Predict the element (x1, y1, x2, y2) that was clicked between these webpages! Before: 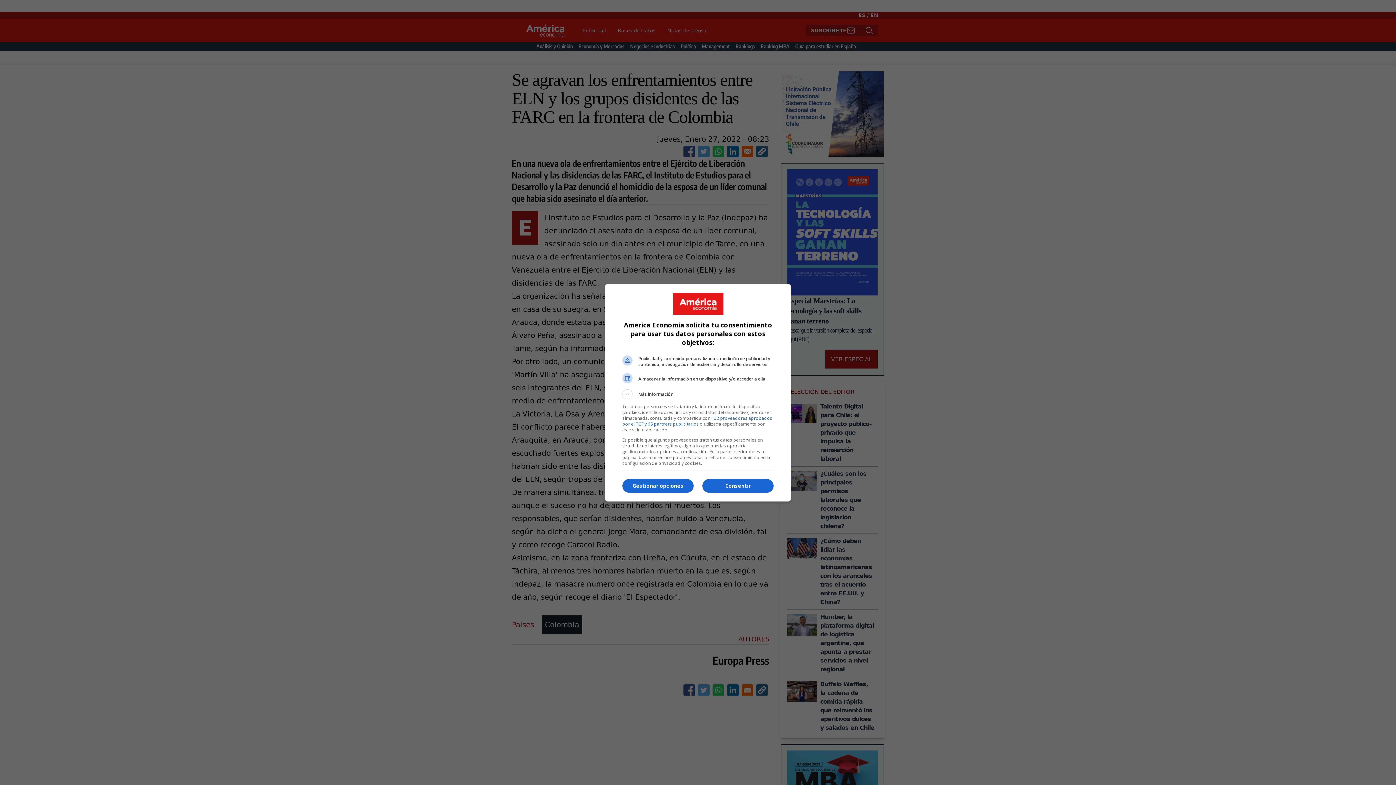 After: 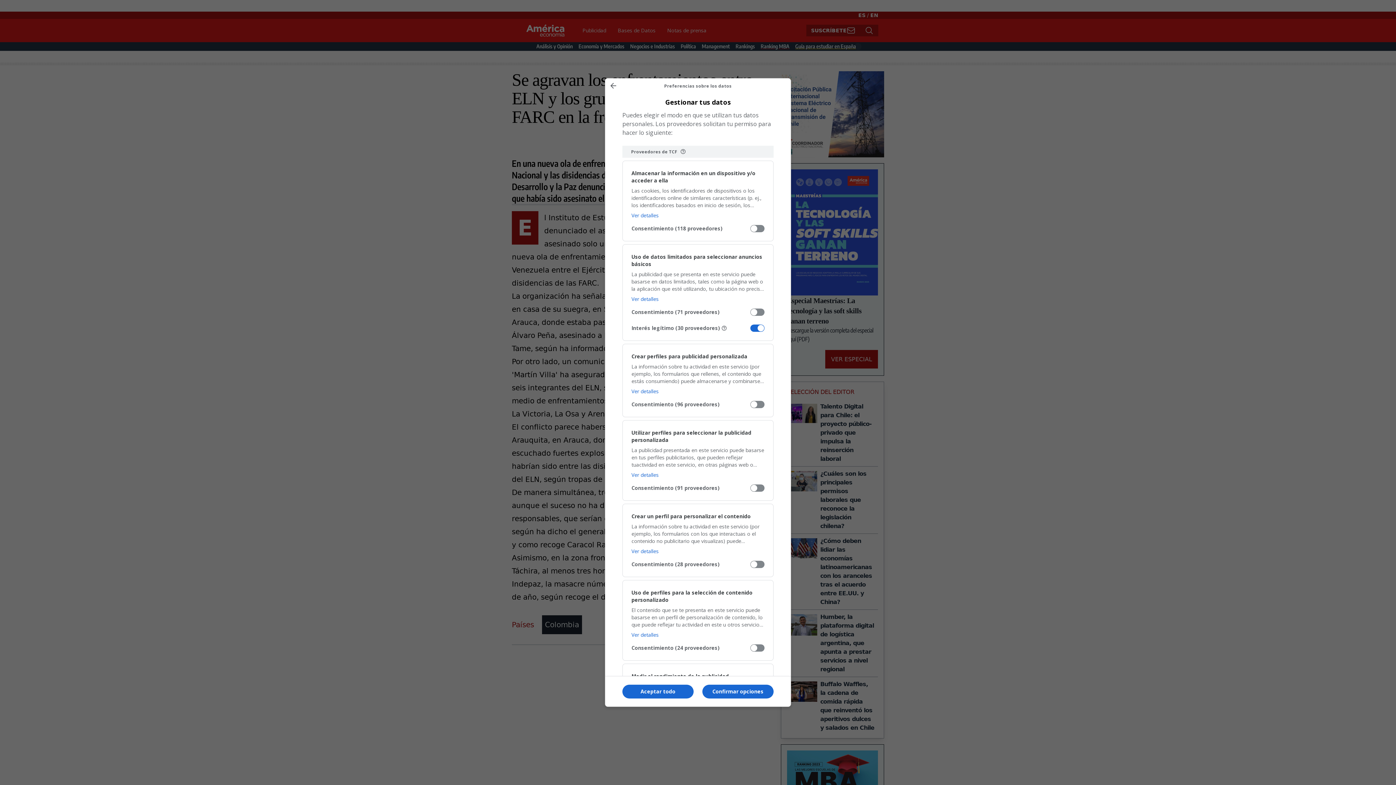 Action: bbox: (622, 479, 693, 493) label: Gestionar opciones